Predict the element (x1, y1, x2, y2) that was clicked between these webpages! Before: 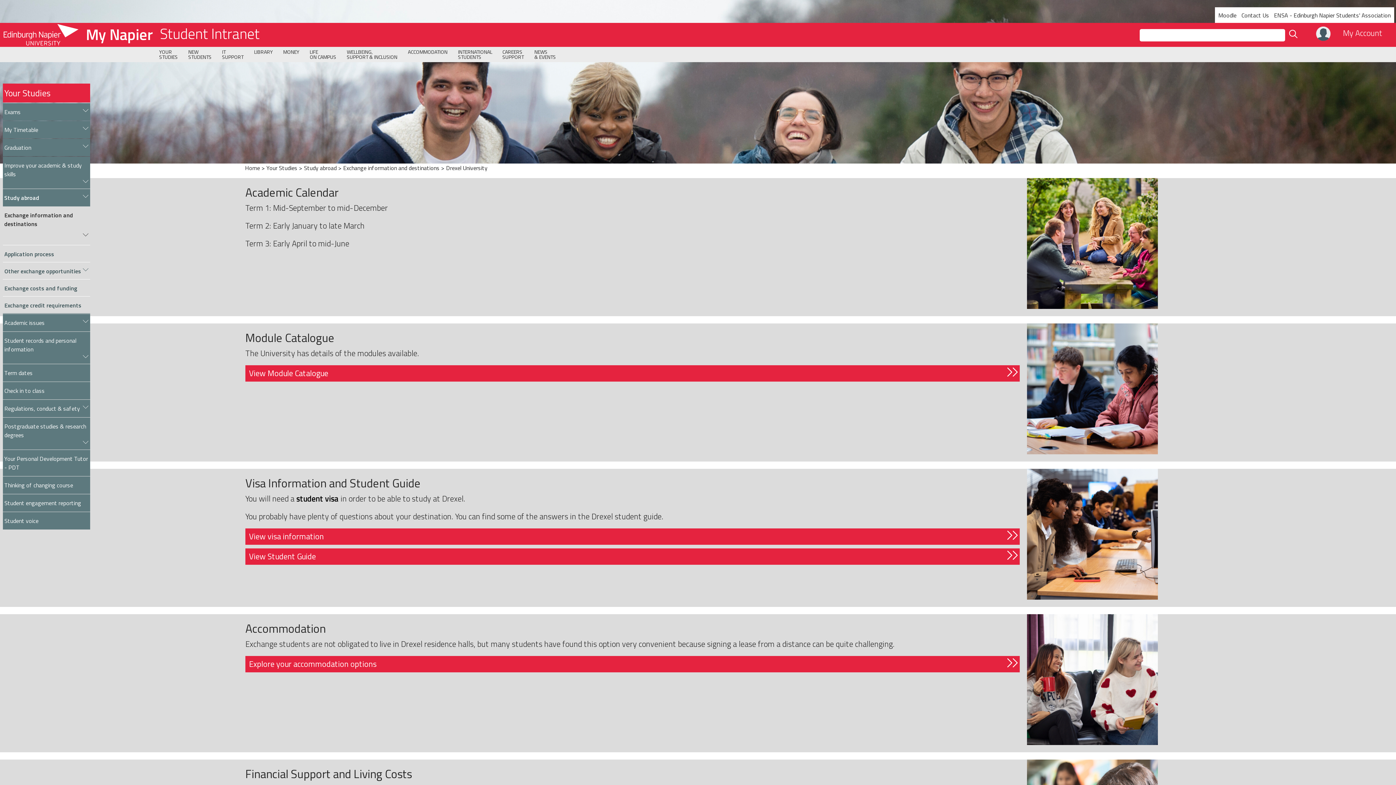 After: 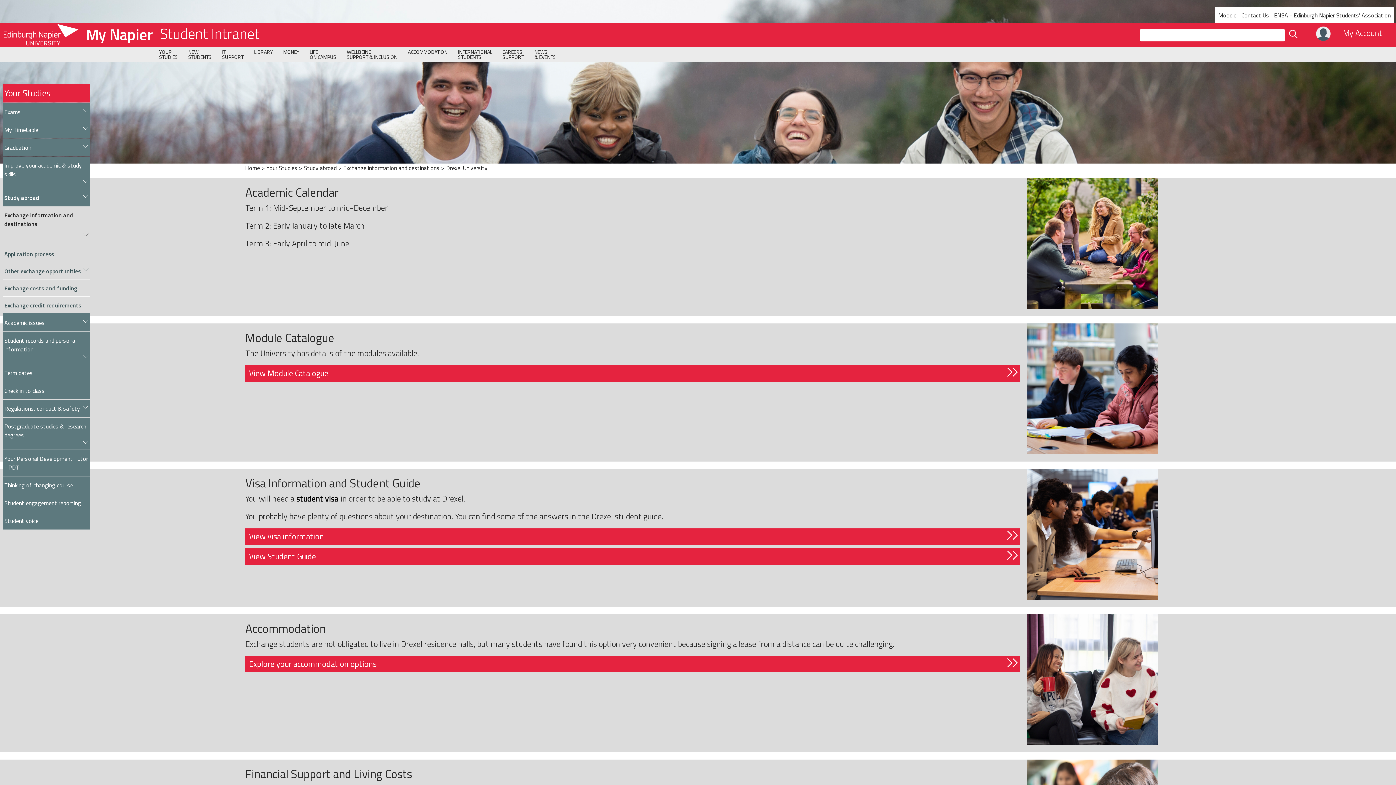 Action: bbox: (446, 163, 487, 172) label: Drexel University